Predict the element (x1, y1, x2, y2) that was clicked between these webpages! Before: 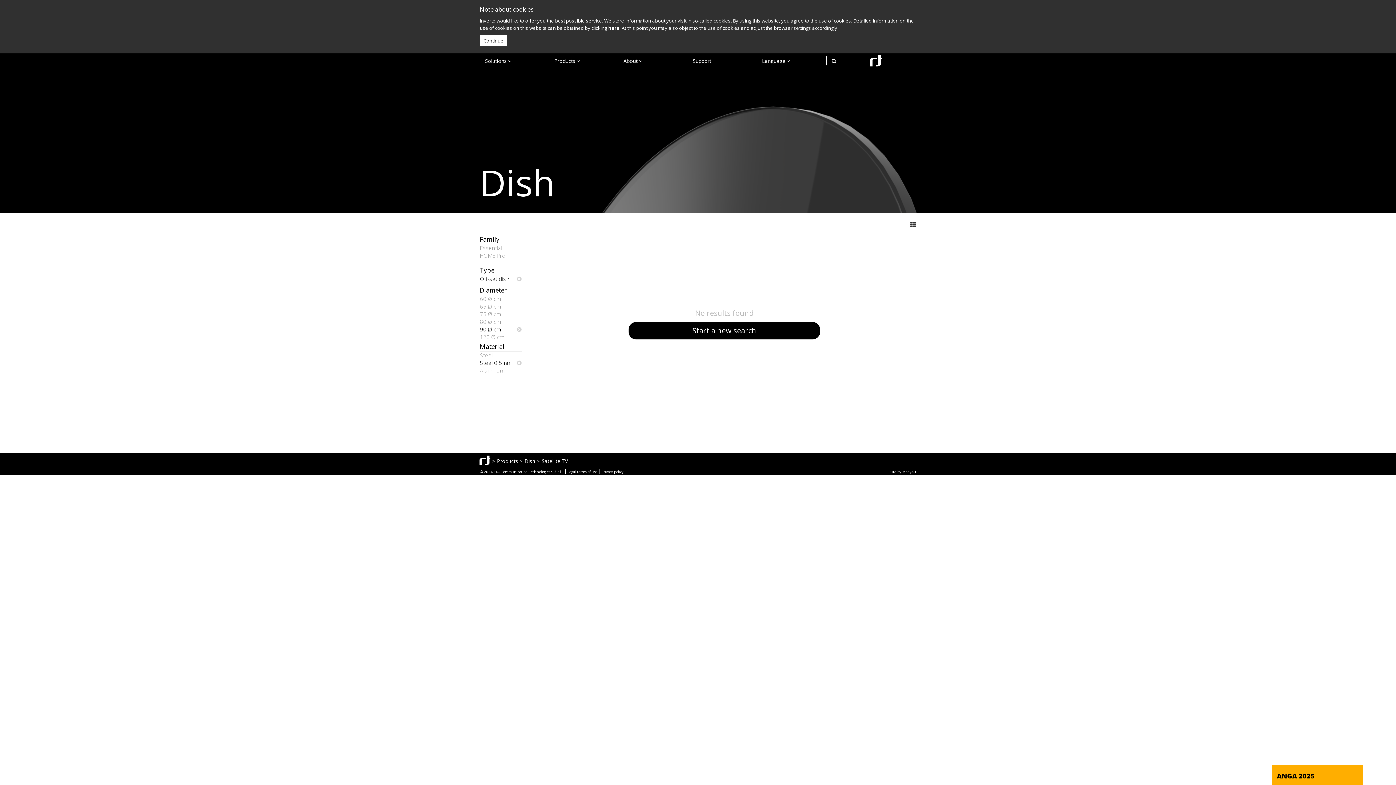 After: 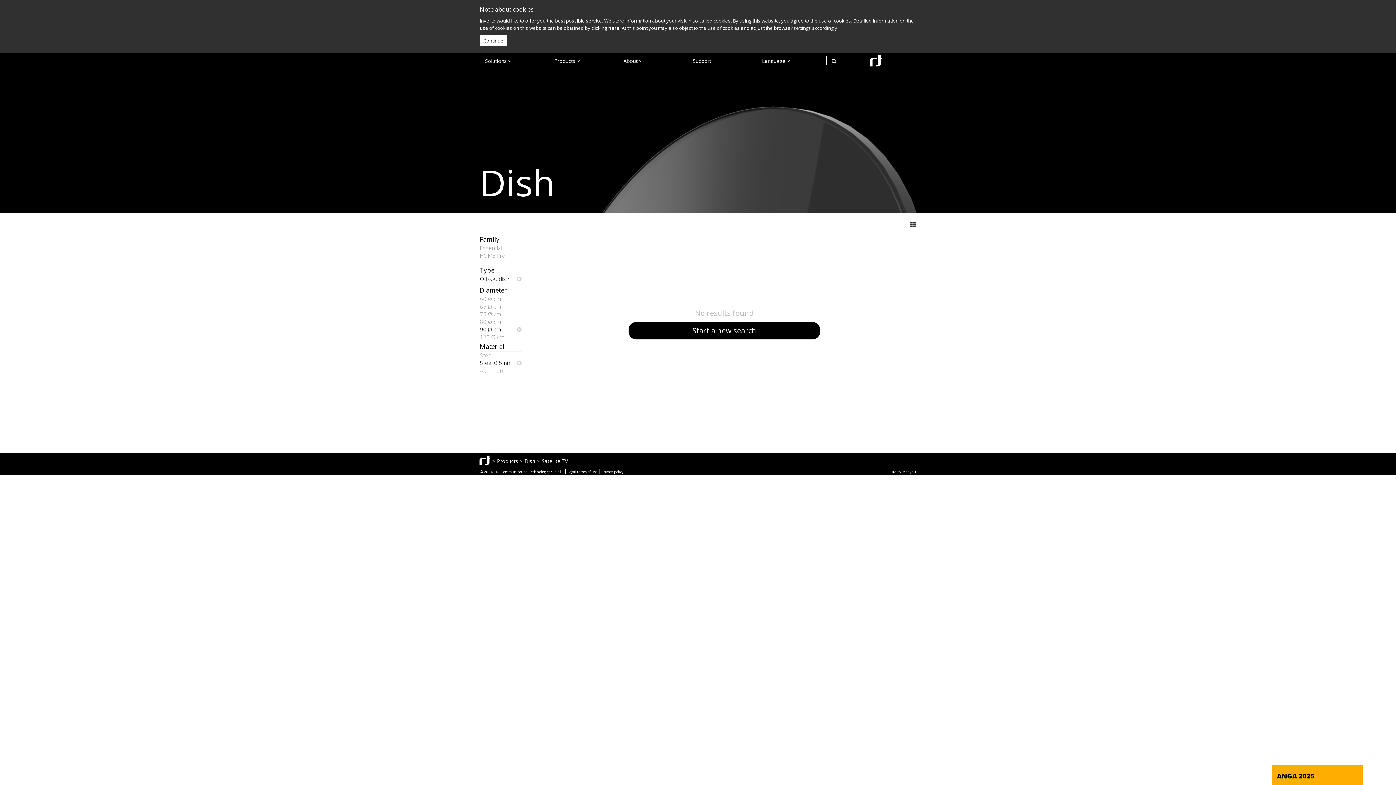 Action: label: Type bbox: (480, 266, 521, 275)